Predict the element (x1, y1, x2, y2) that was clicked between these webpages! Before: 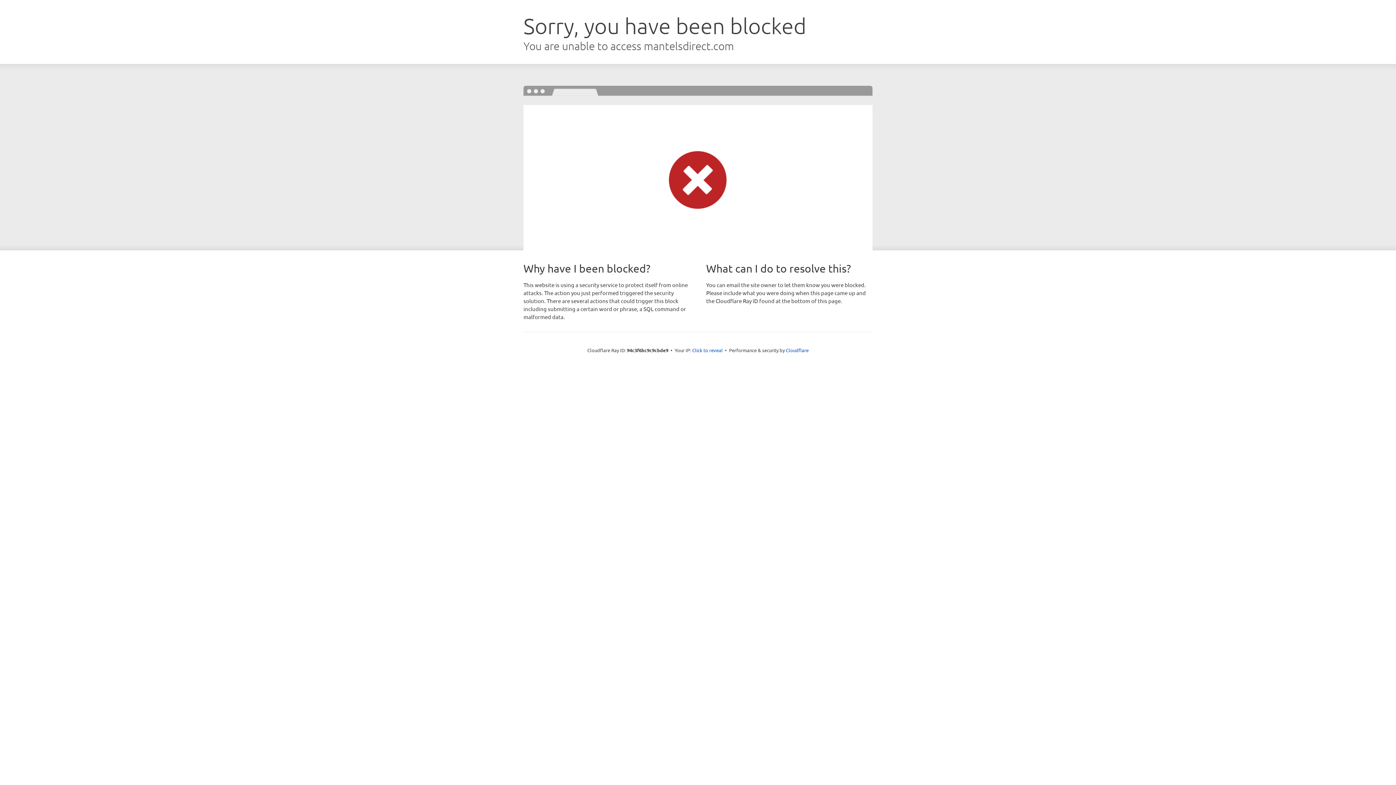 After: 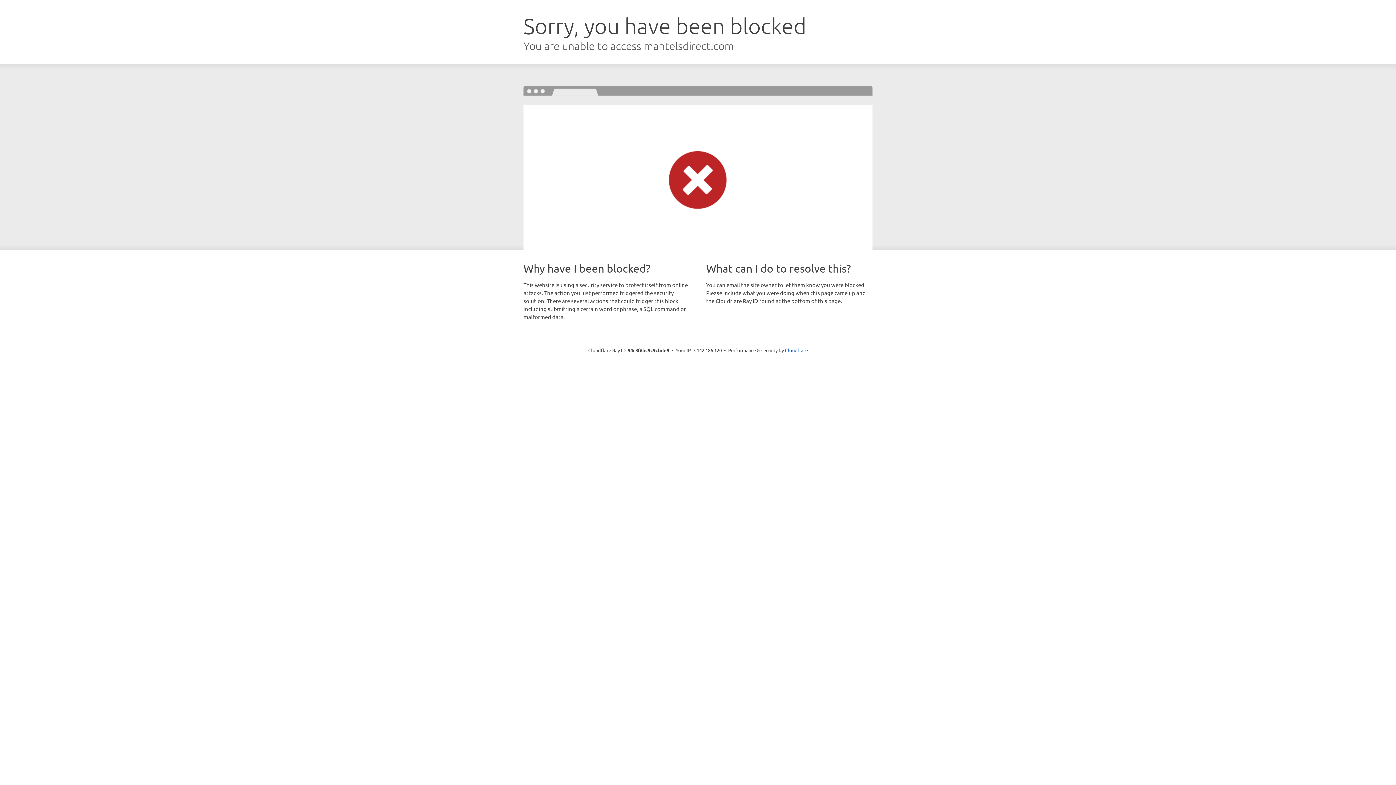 Action: bbox: (692, 346, 722, 353) label: Click to reveal